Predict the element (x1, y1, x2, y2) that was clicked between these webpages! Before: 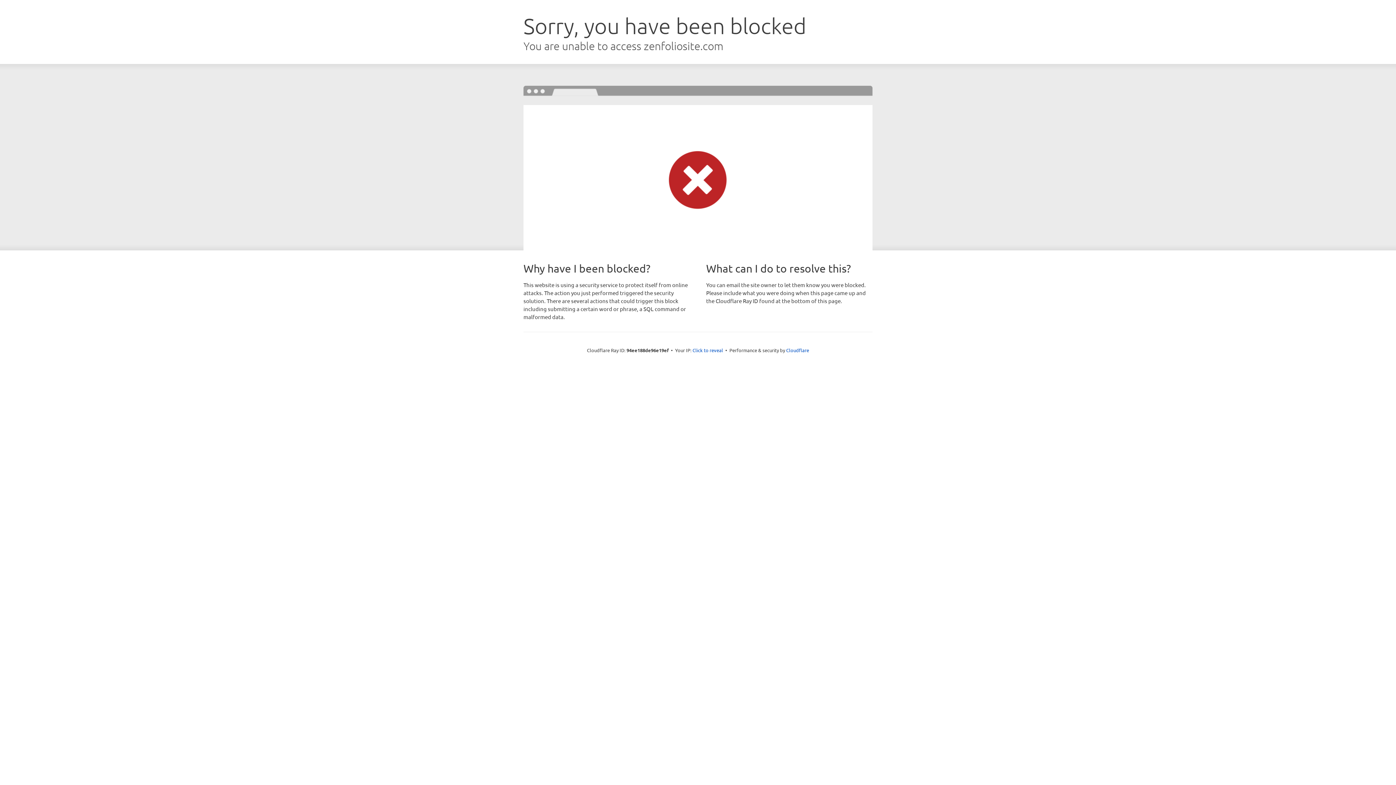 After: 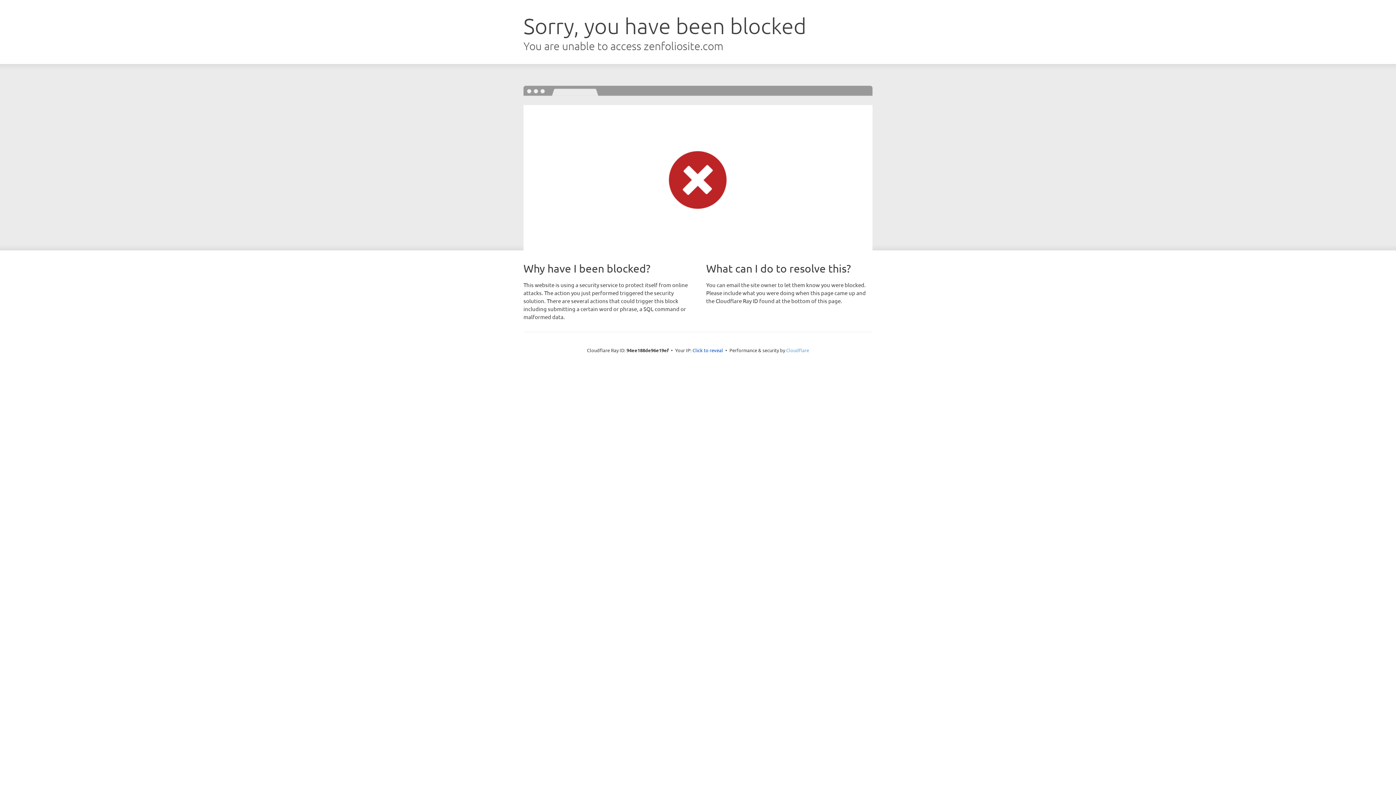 Action: label: Cloudflare bbox: (786, 347, 809, 353)